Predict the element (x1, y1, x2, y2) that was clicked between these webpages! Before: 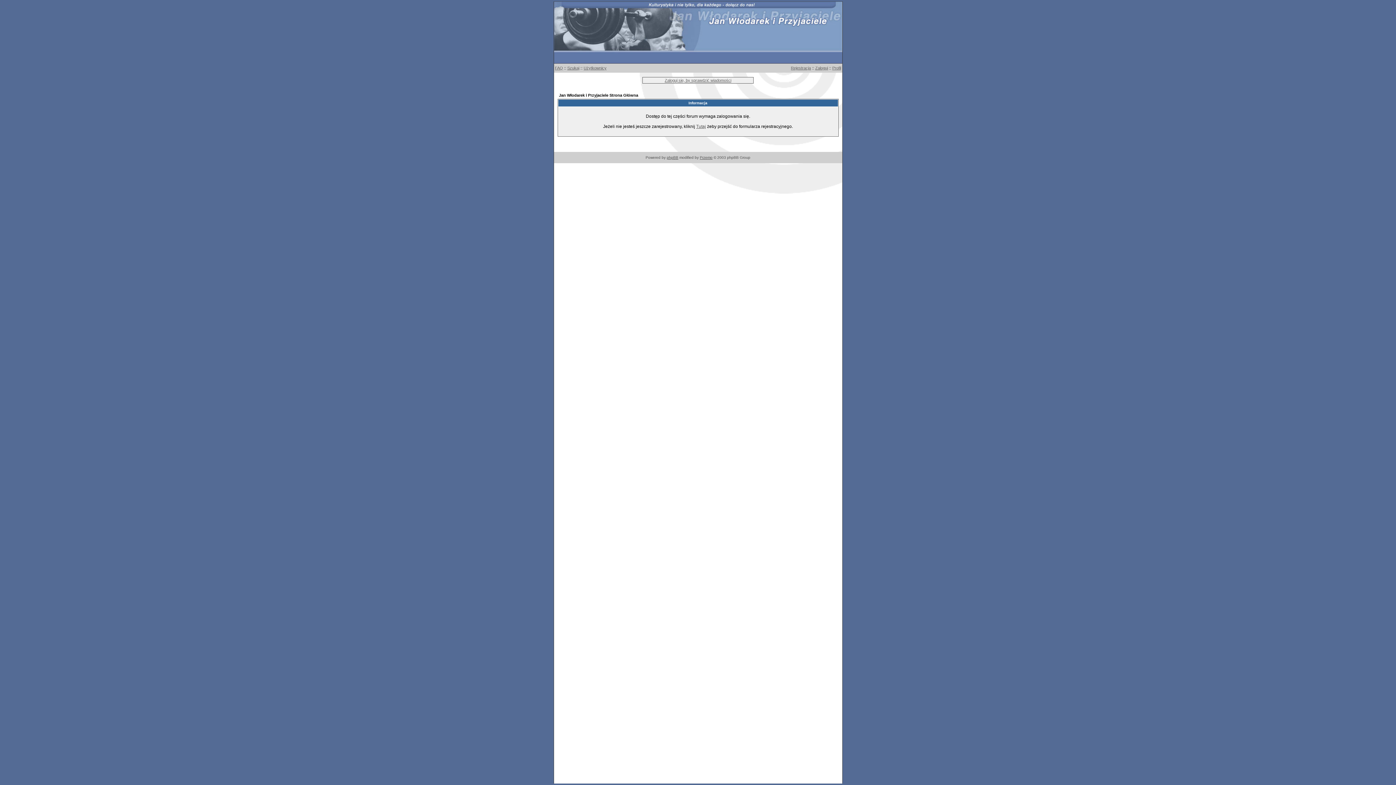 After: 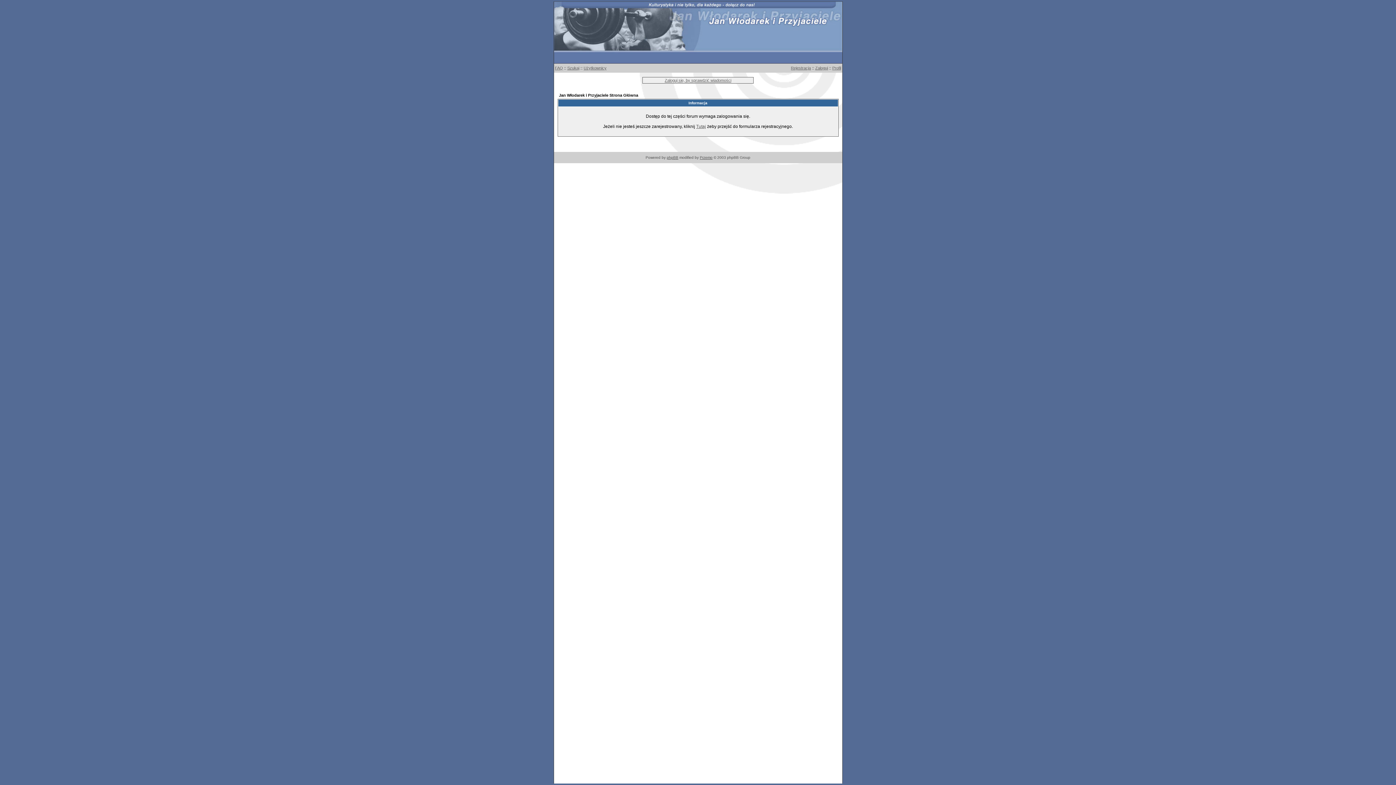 Action: label: Przemo bbox: (700, 155, 712, 159)